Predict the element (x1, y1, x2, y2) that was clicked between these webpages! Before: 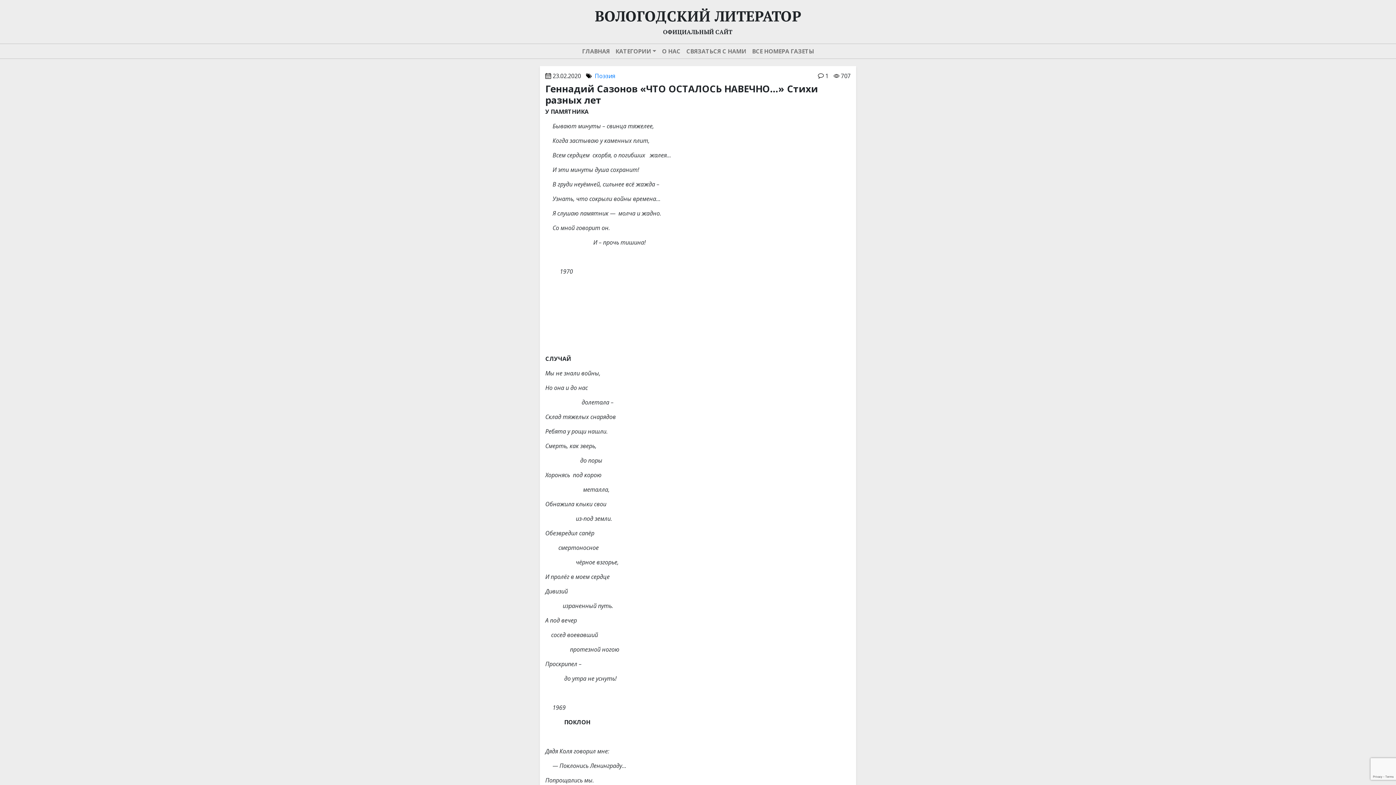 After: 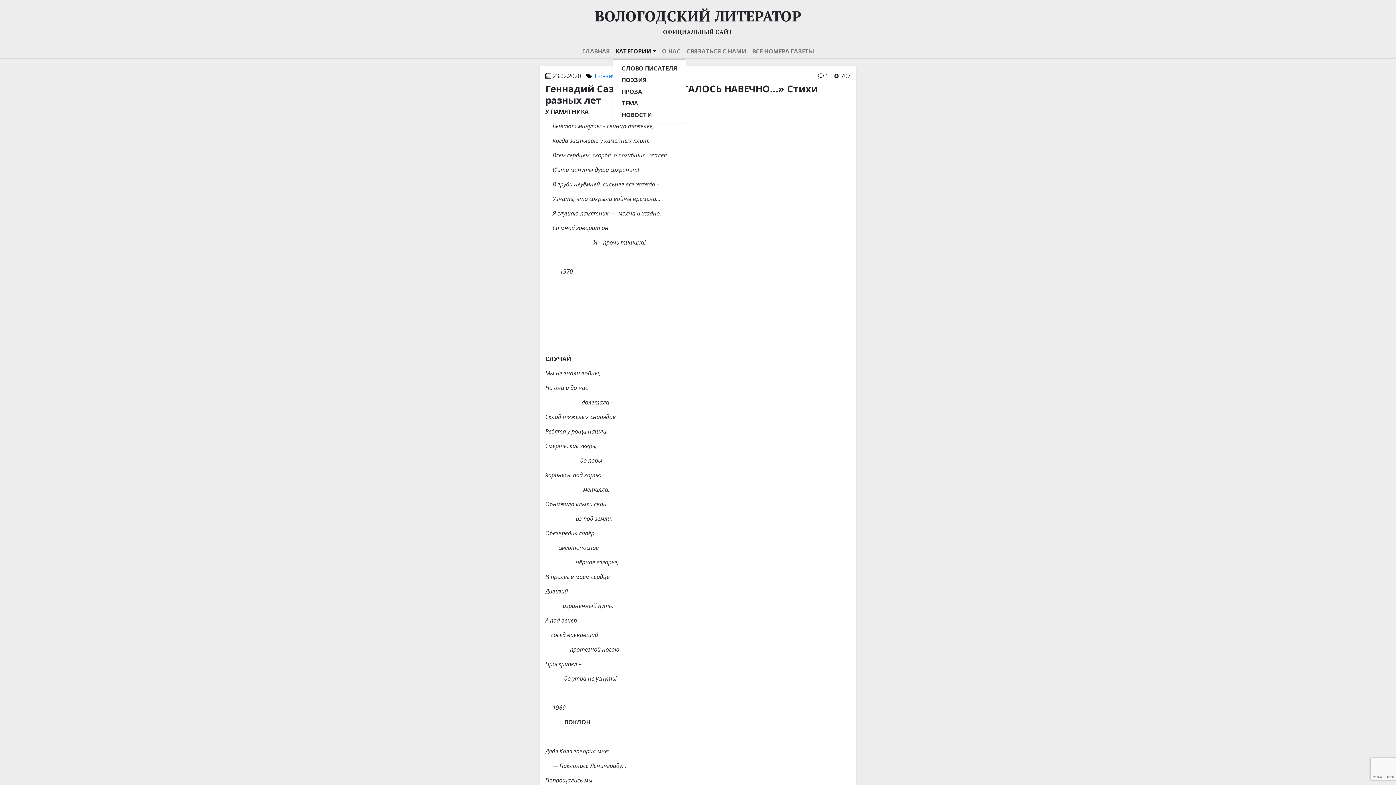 Action: bbox: (612, 44, 659, 58) label: КАТЕГОРИИ